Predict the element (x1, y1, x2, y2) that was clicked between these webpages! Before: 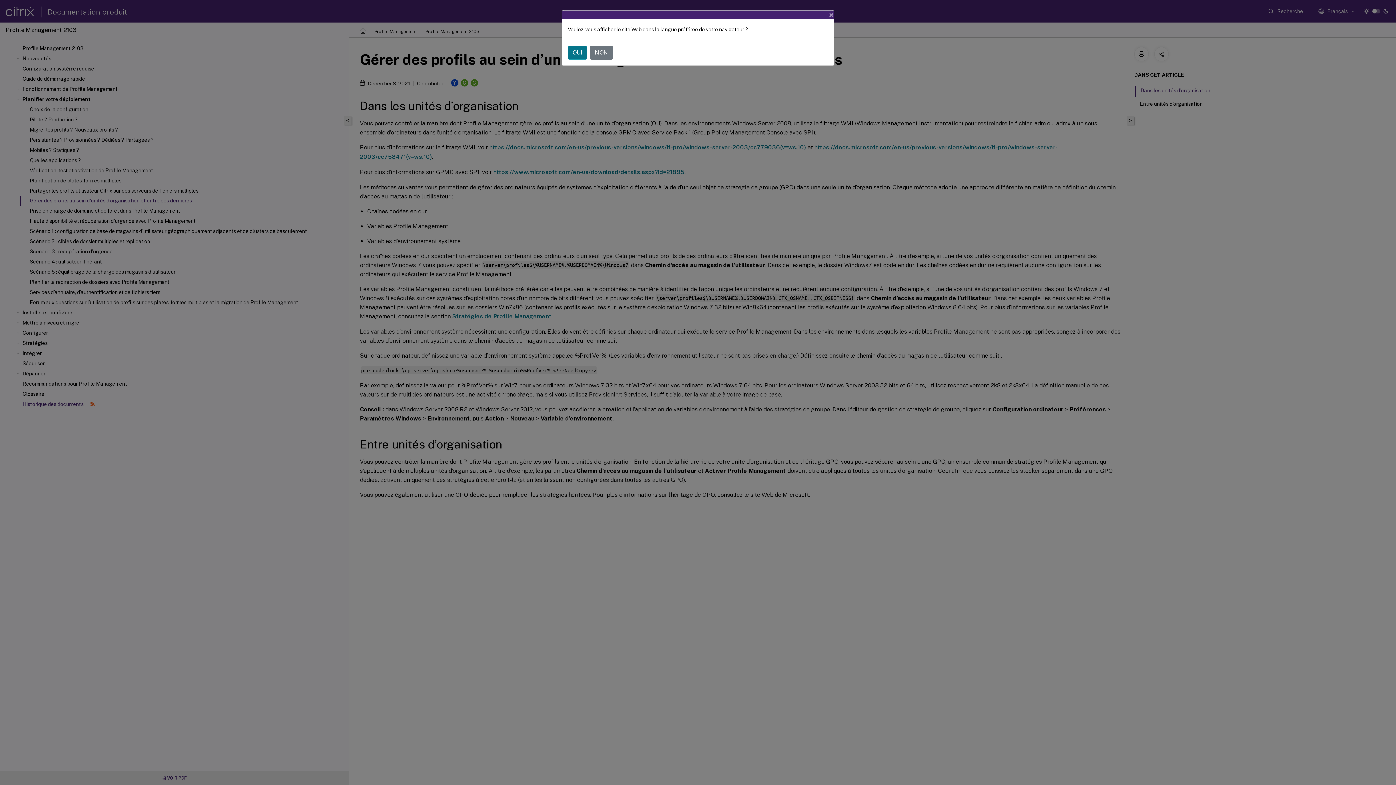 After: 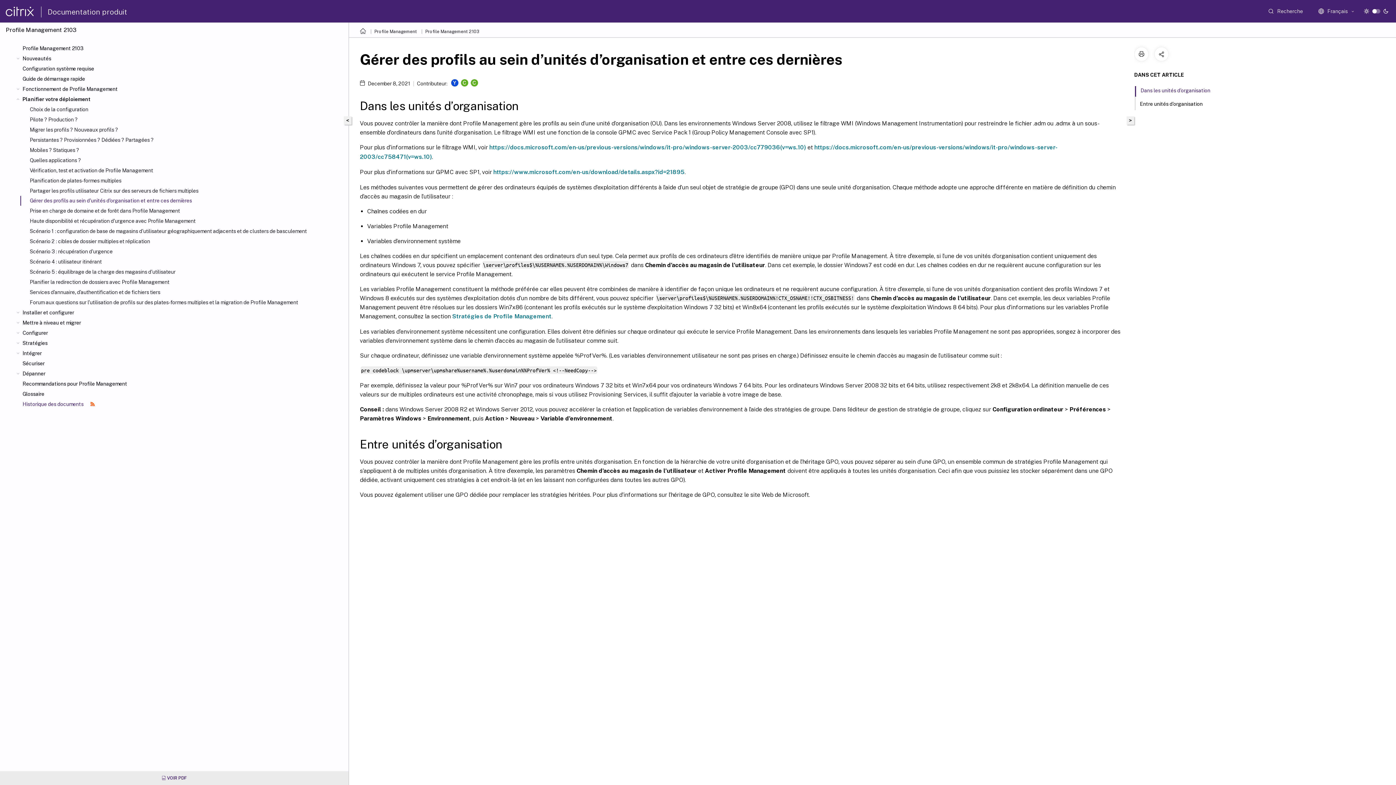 Action: bbox: (590, 45, 613, 59) label: NON